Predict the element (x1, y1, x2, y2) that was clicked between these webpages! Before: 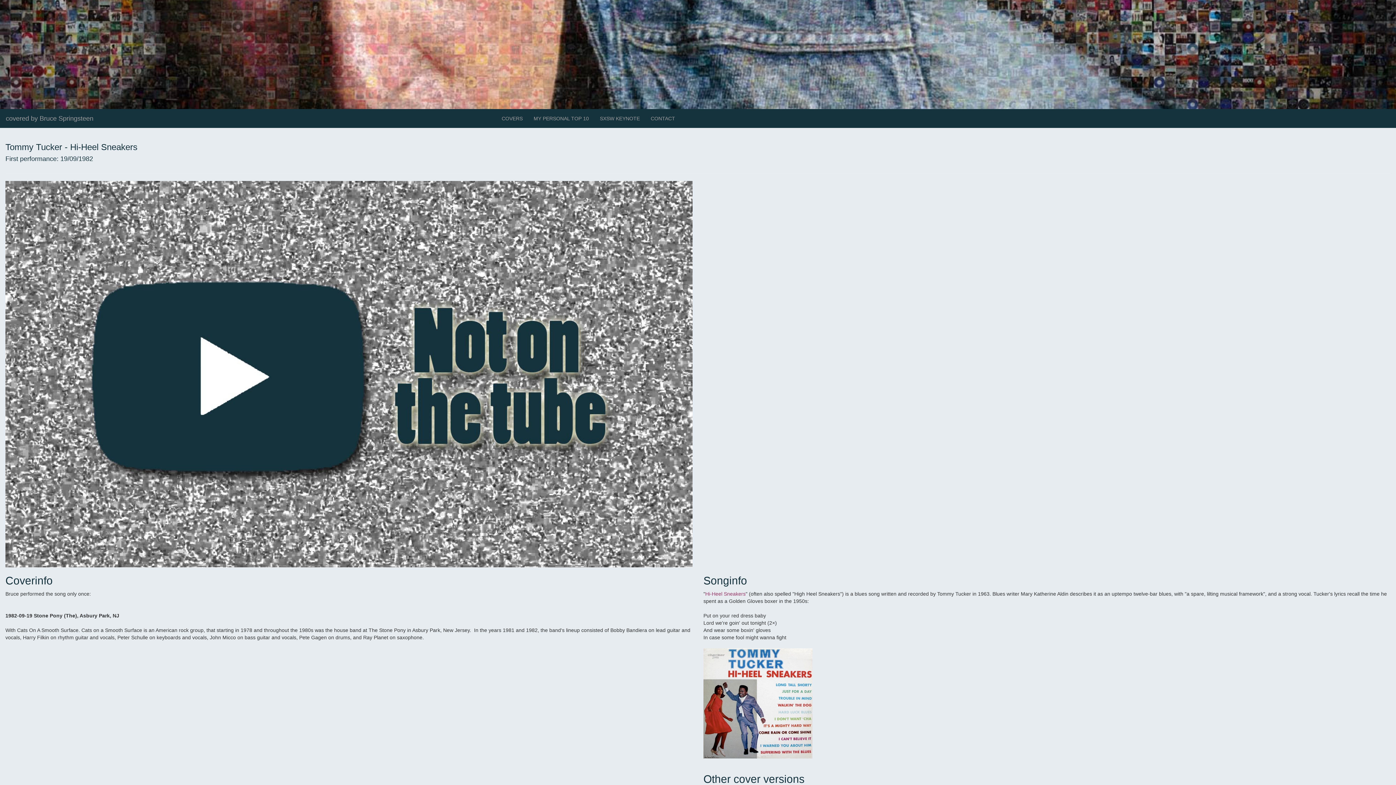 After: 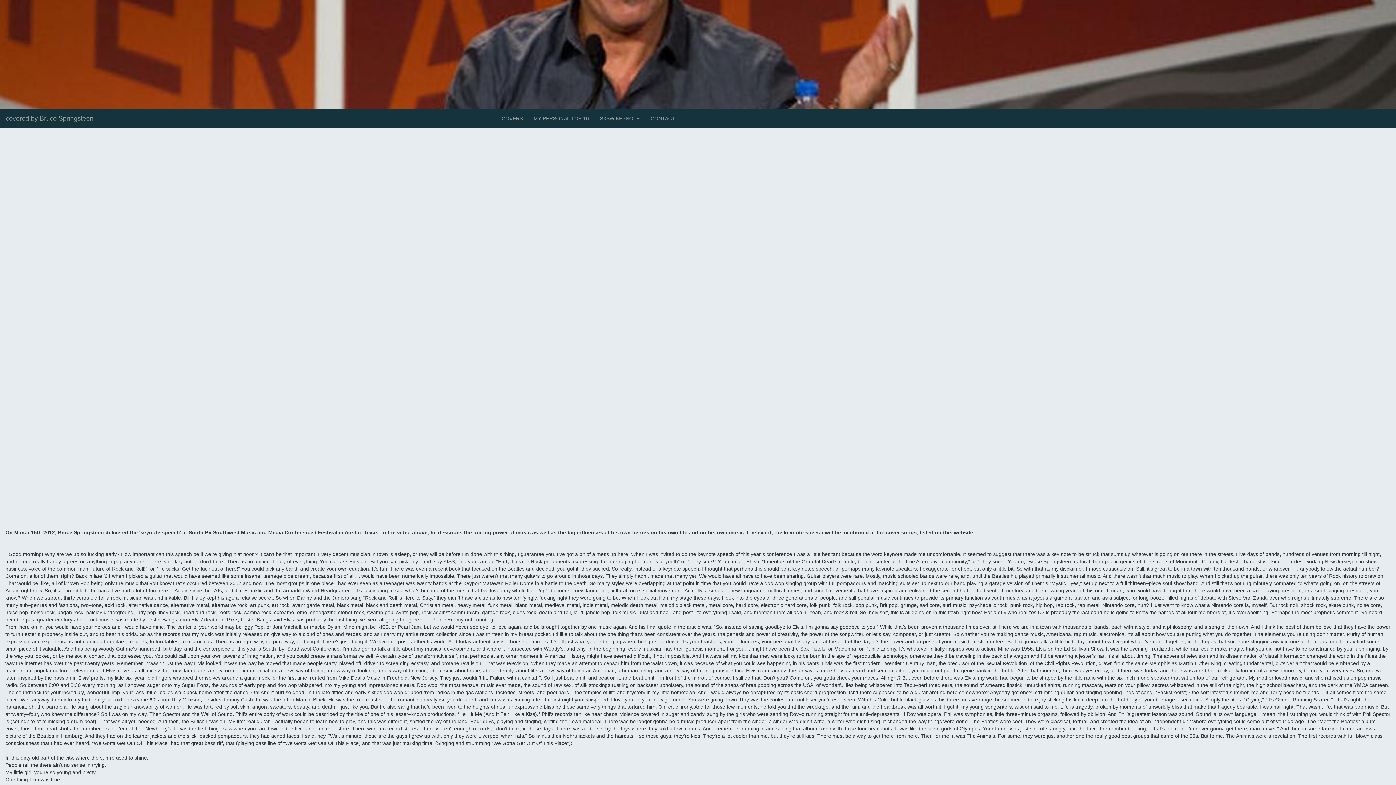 Action: label: SXSW KEYNOTE bbox: (594, 109, 645, 127)